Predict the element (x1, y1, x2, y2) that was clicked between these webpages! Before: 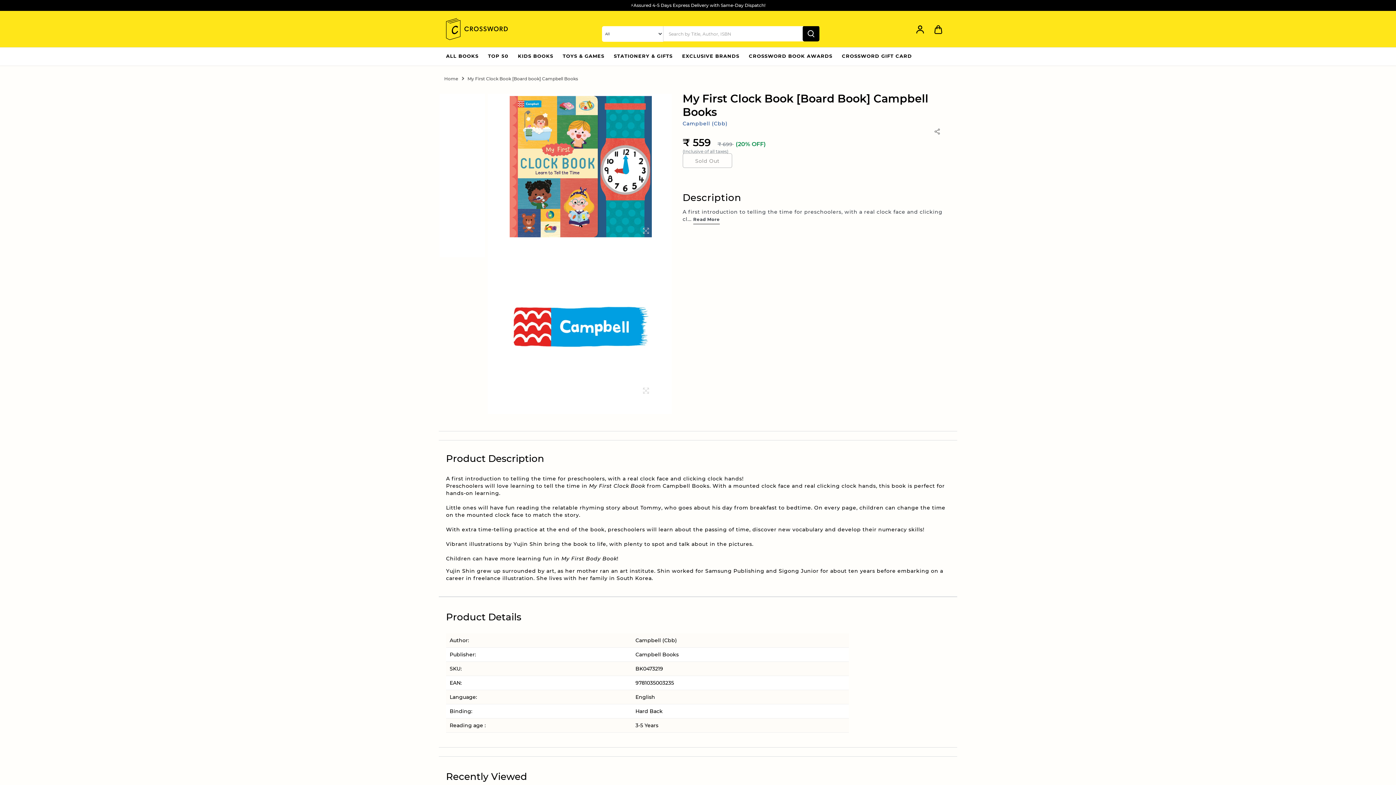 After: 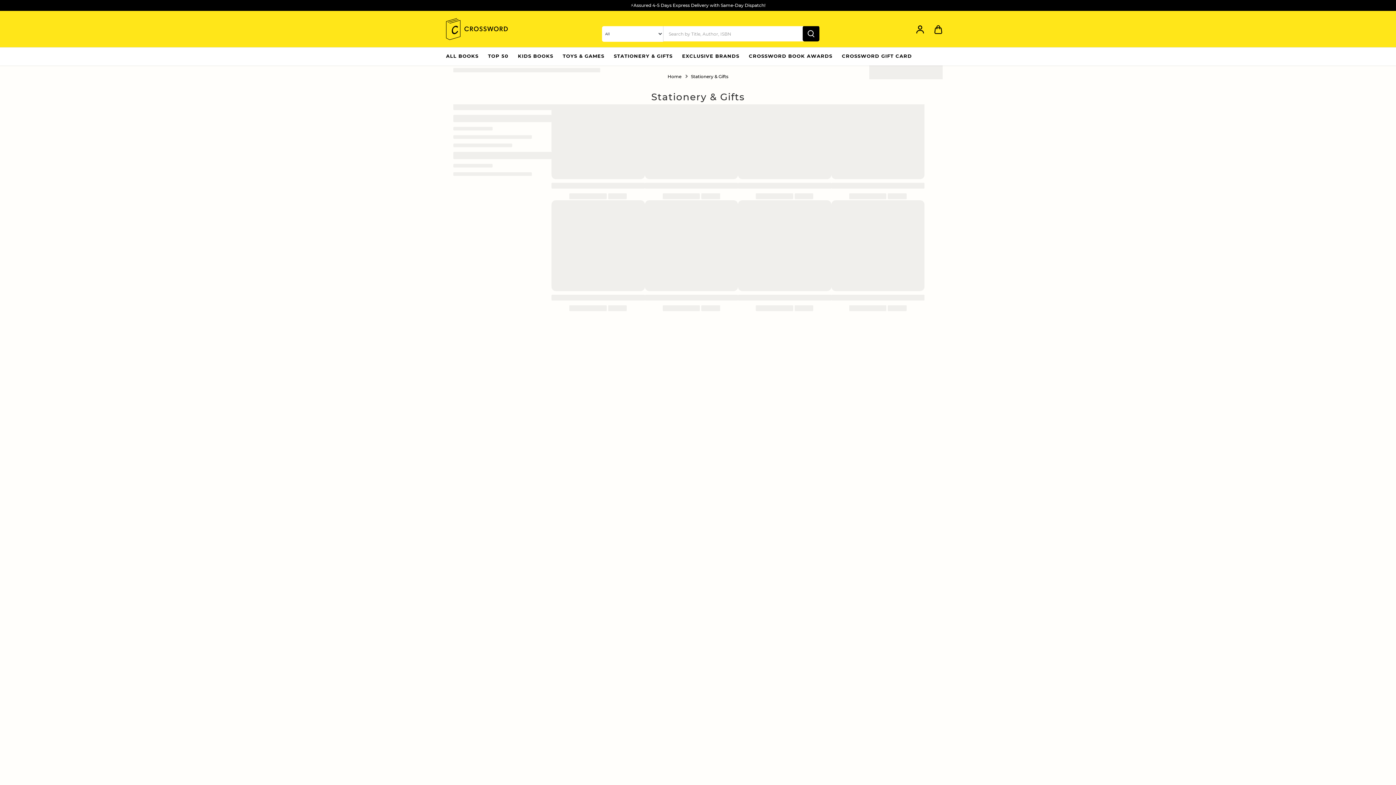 Action: label: STATIONERY & GIFTS bbox: (609, 47, 677, 65)